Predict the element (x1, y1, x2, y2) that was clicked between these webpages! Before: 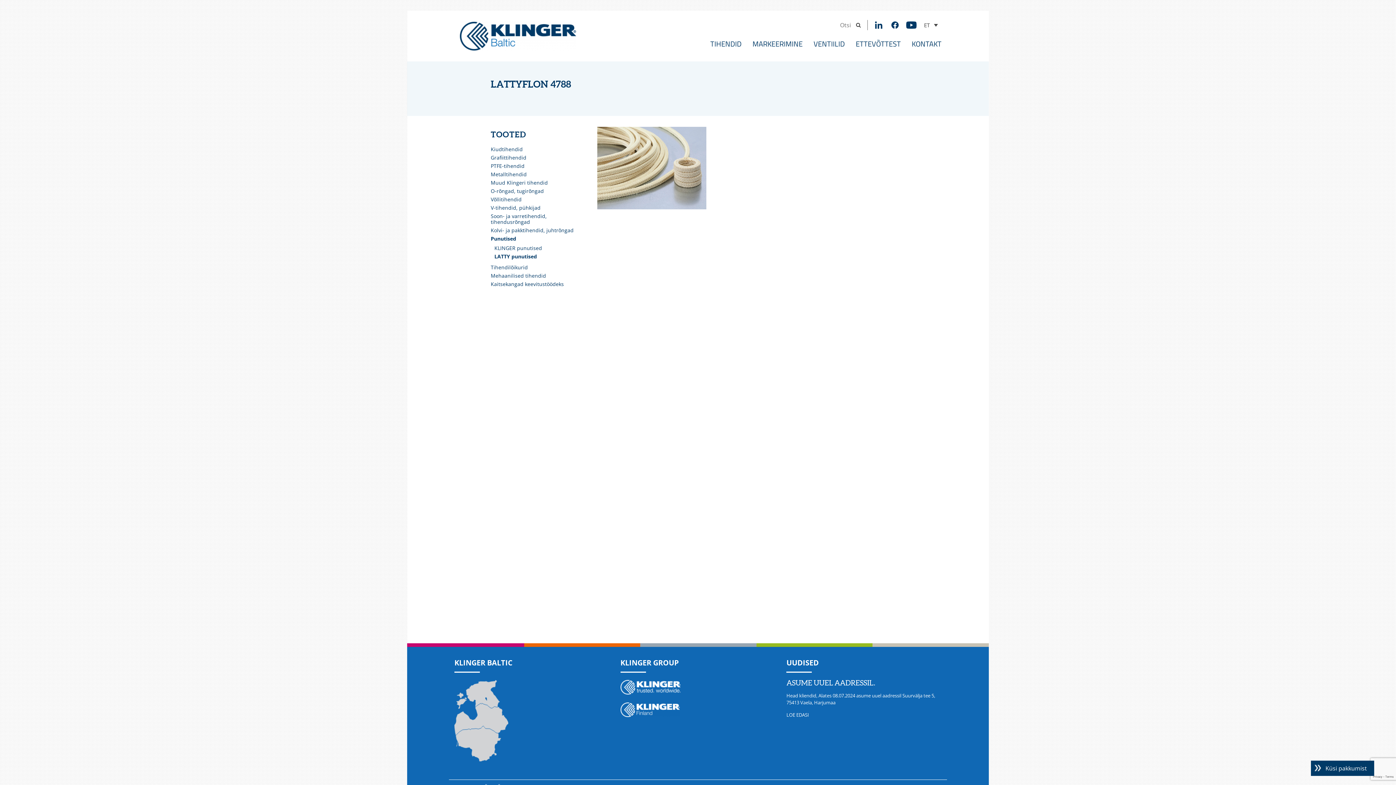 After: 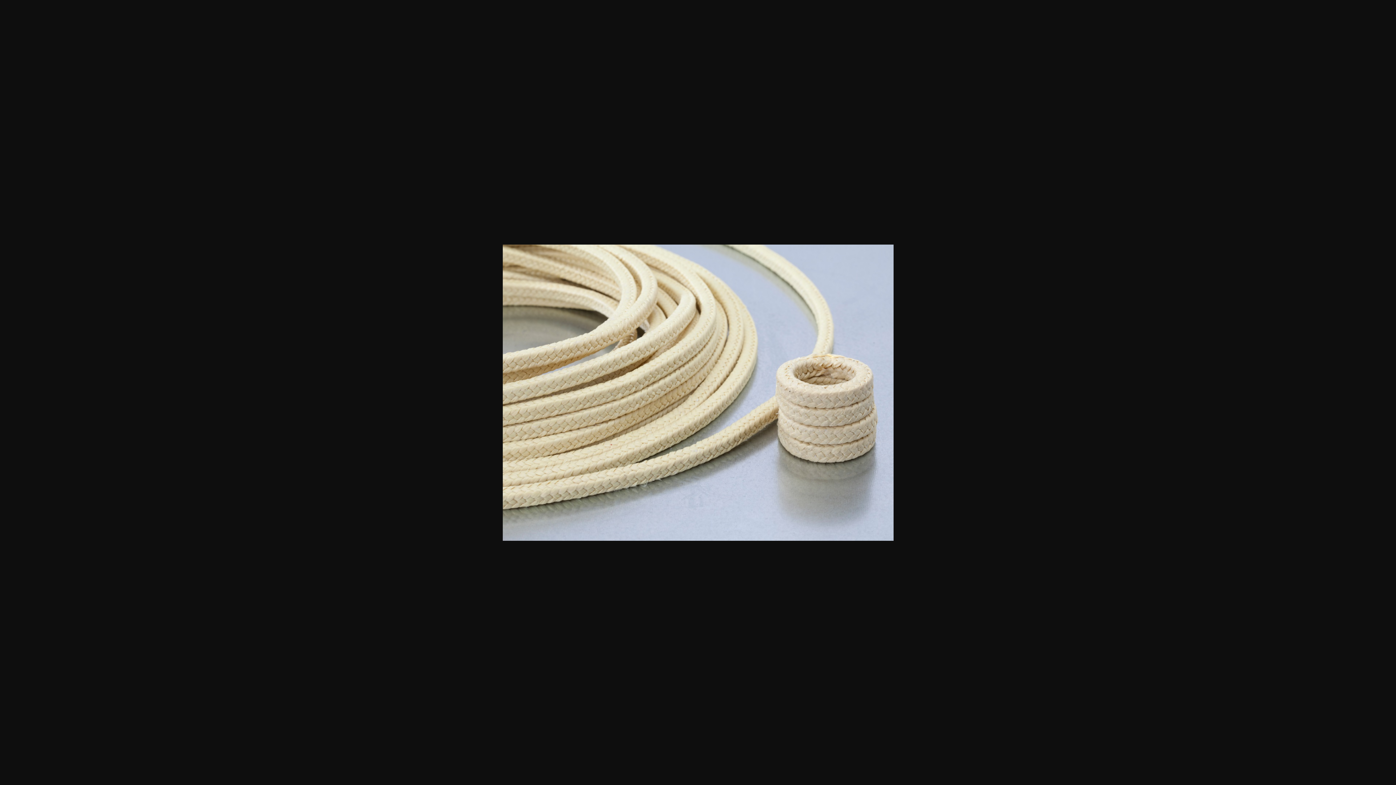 Action: bbox: (597, 126, 706, 134)